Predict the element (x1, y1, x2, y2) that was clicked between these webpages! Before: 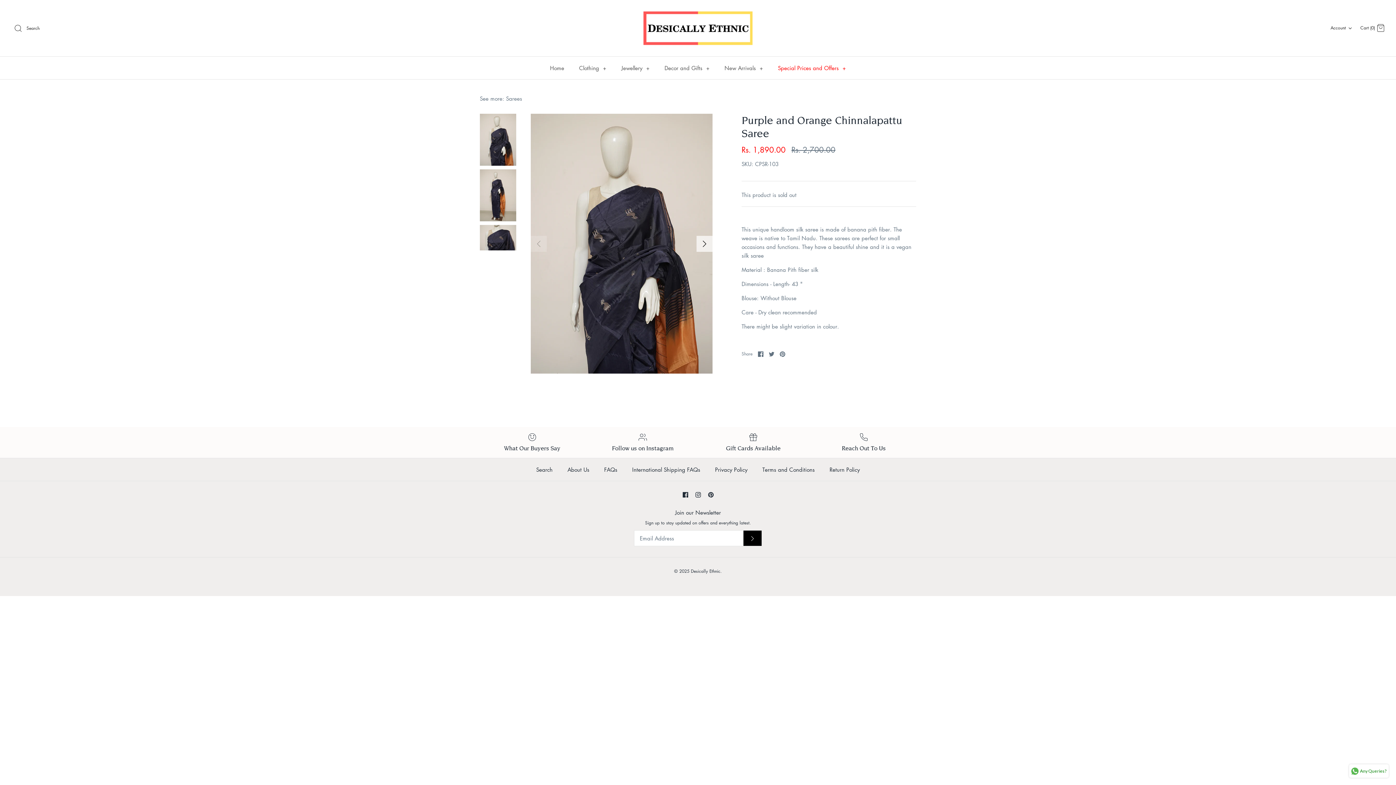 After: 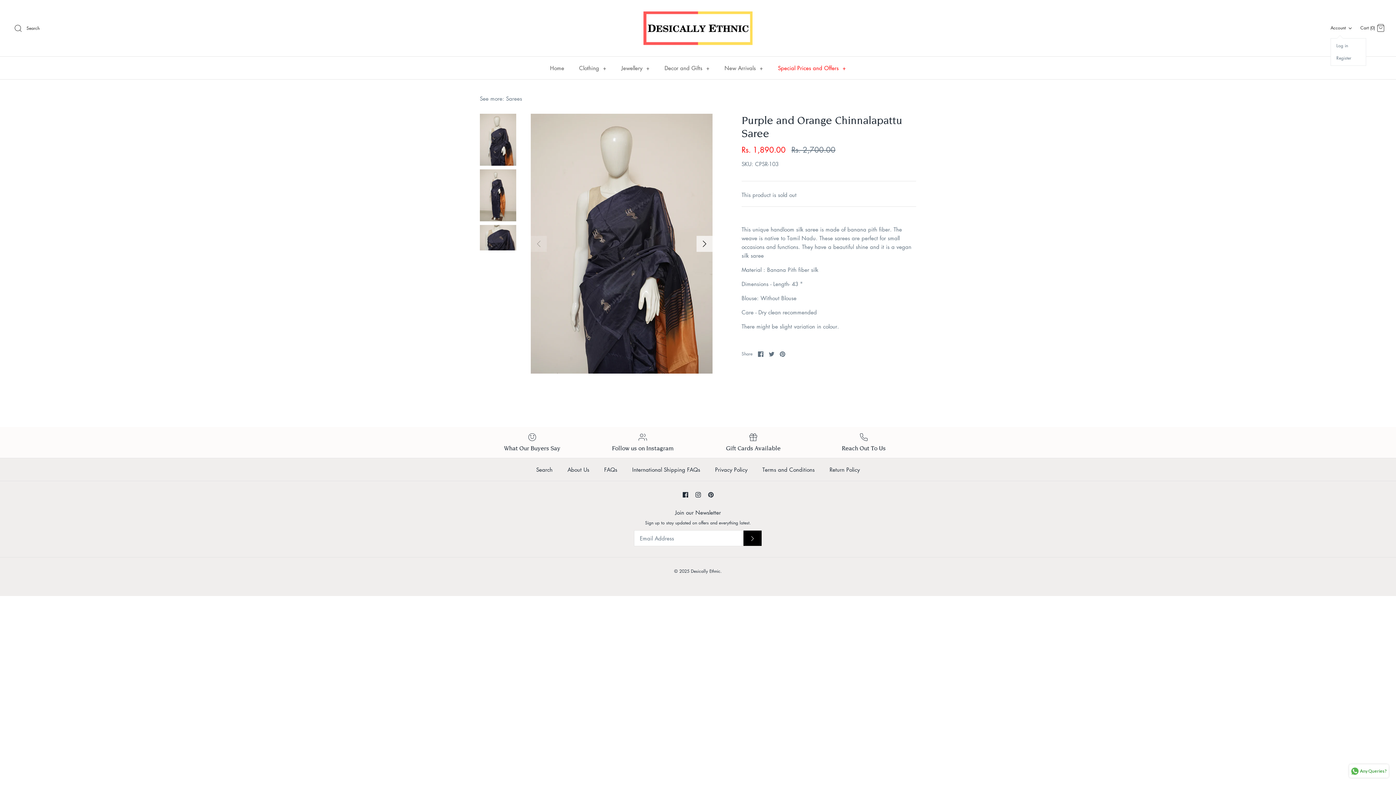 Action: bbox: (1330, 20, 1354, 35) label: Account